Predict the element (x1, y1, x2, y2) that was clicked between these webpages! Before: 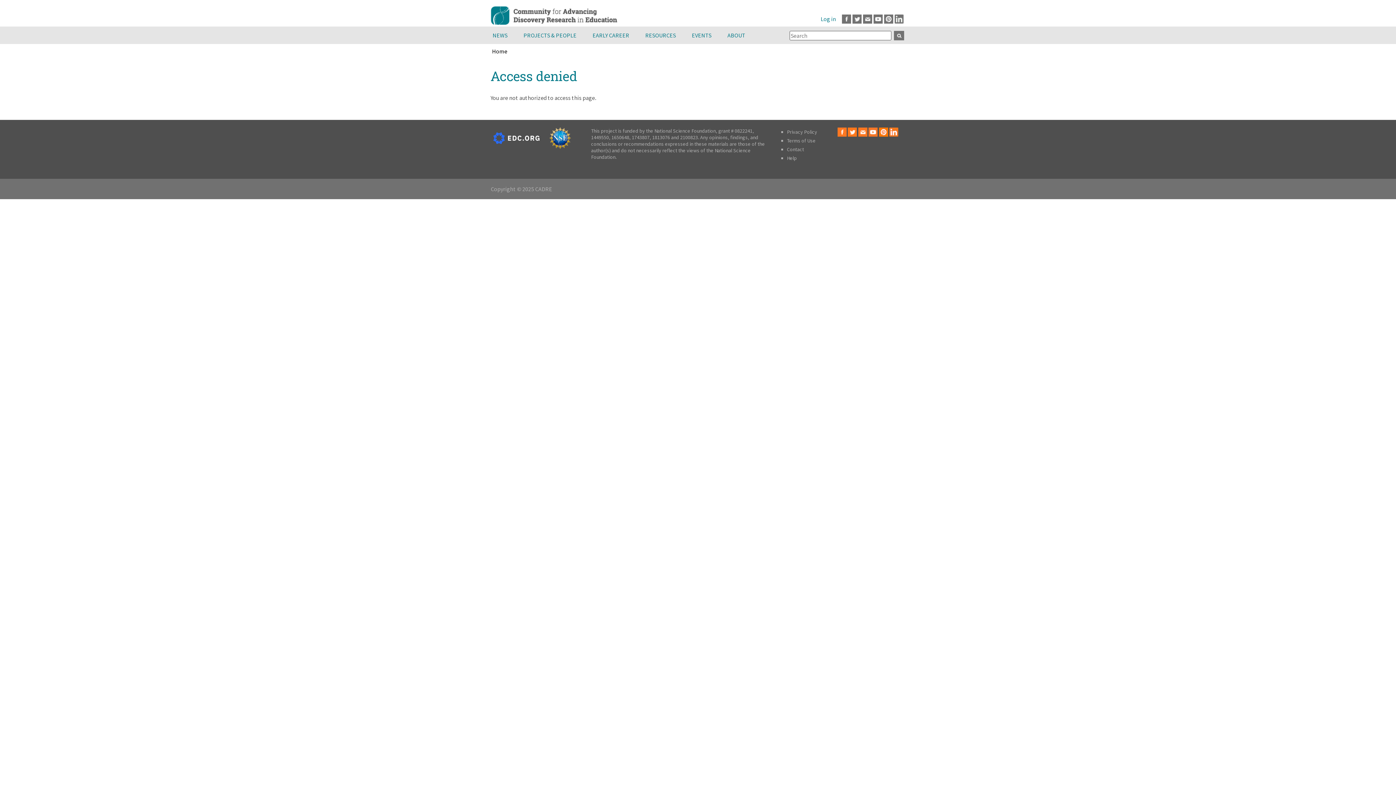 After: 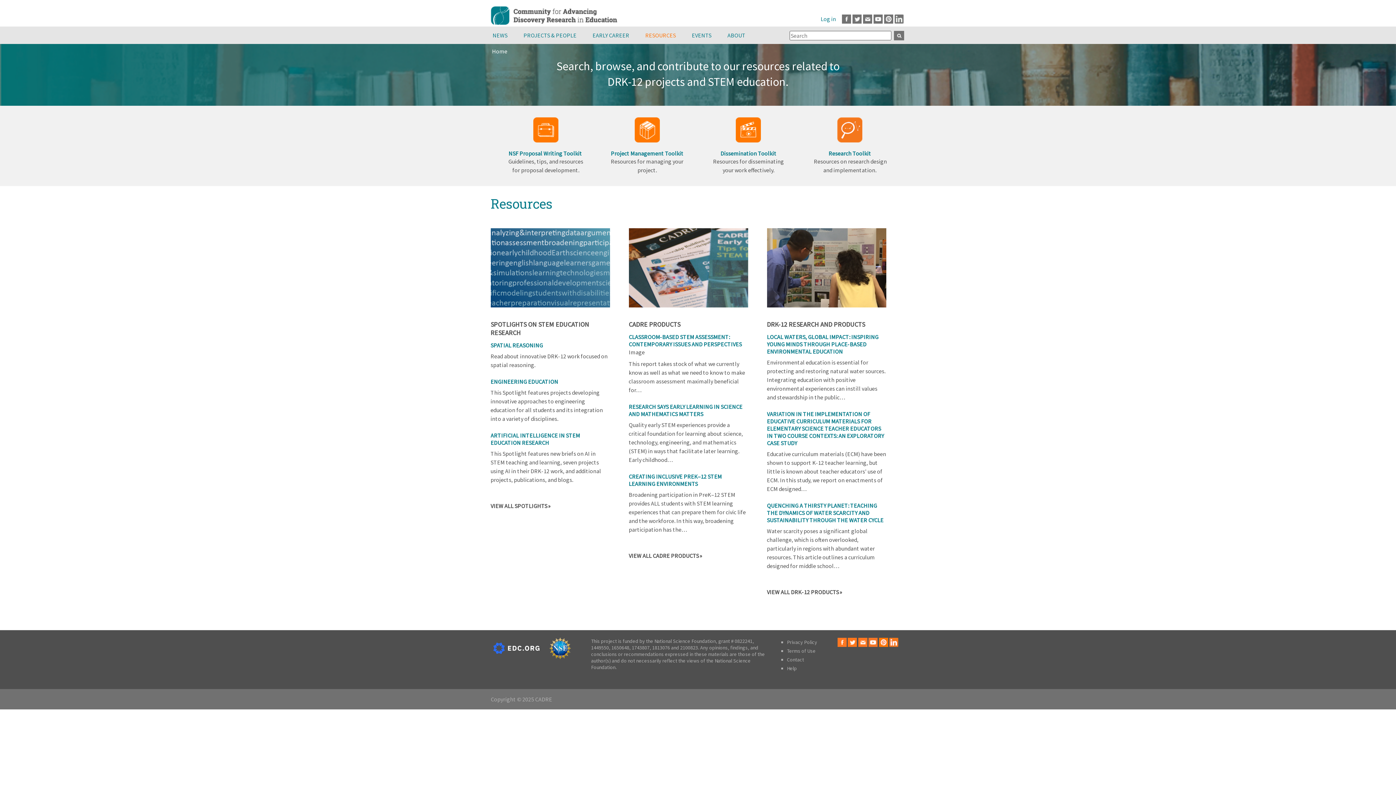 Action: bbox: (638, 26, 684, 44) label: RESOURCES